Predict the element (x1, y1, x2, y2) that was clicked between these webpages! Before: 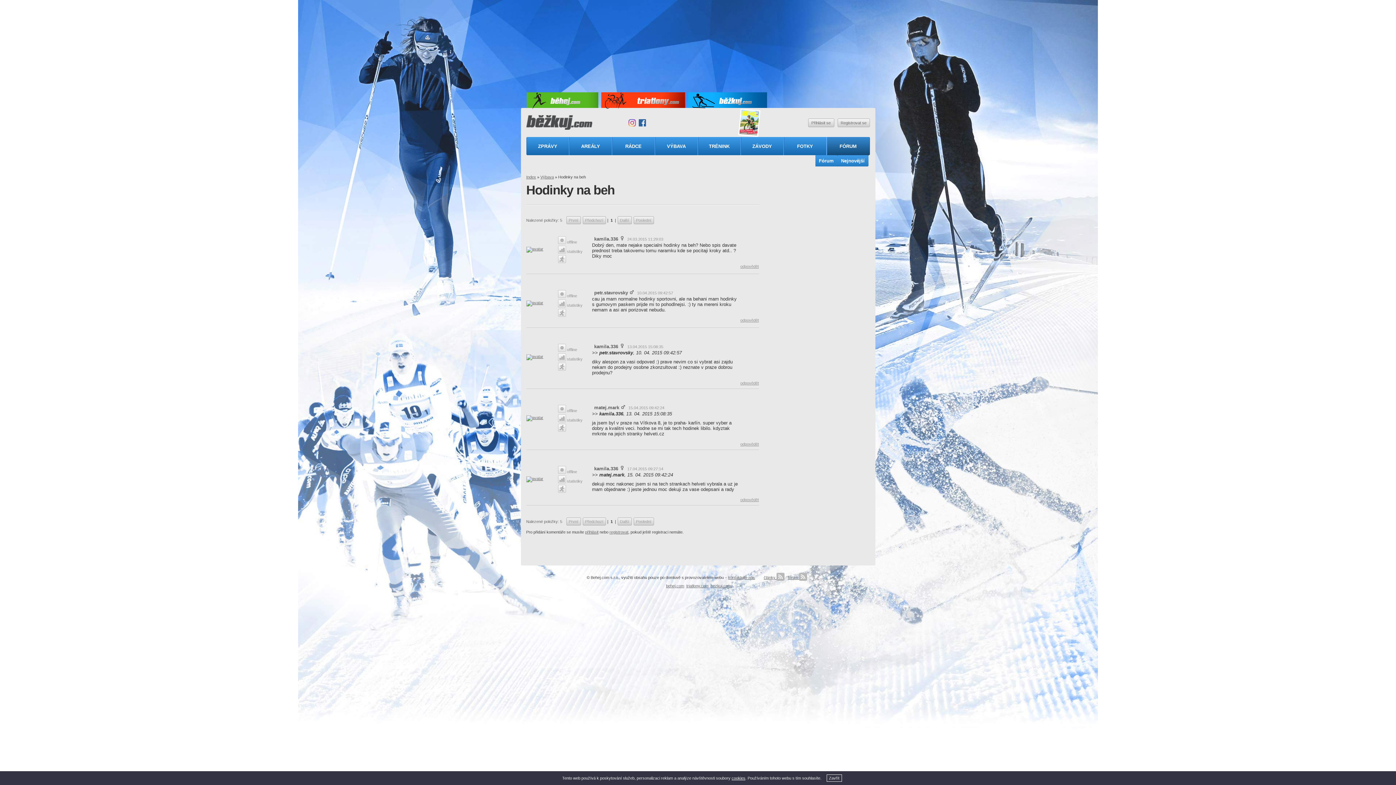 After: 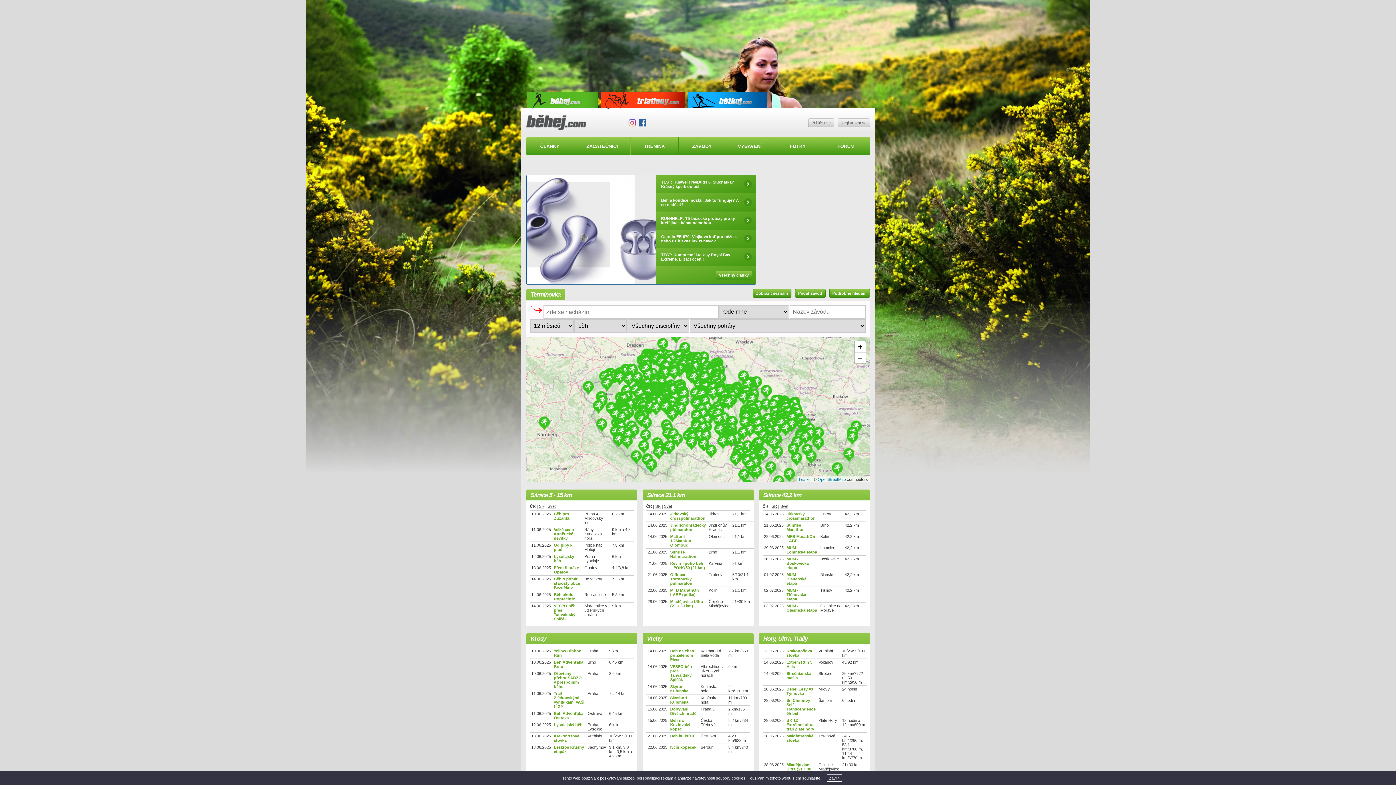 Action: label: behej.com bbox: (666, 583, 684, 588)